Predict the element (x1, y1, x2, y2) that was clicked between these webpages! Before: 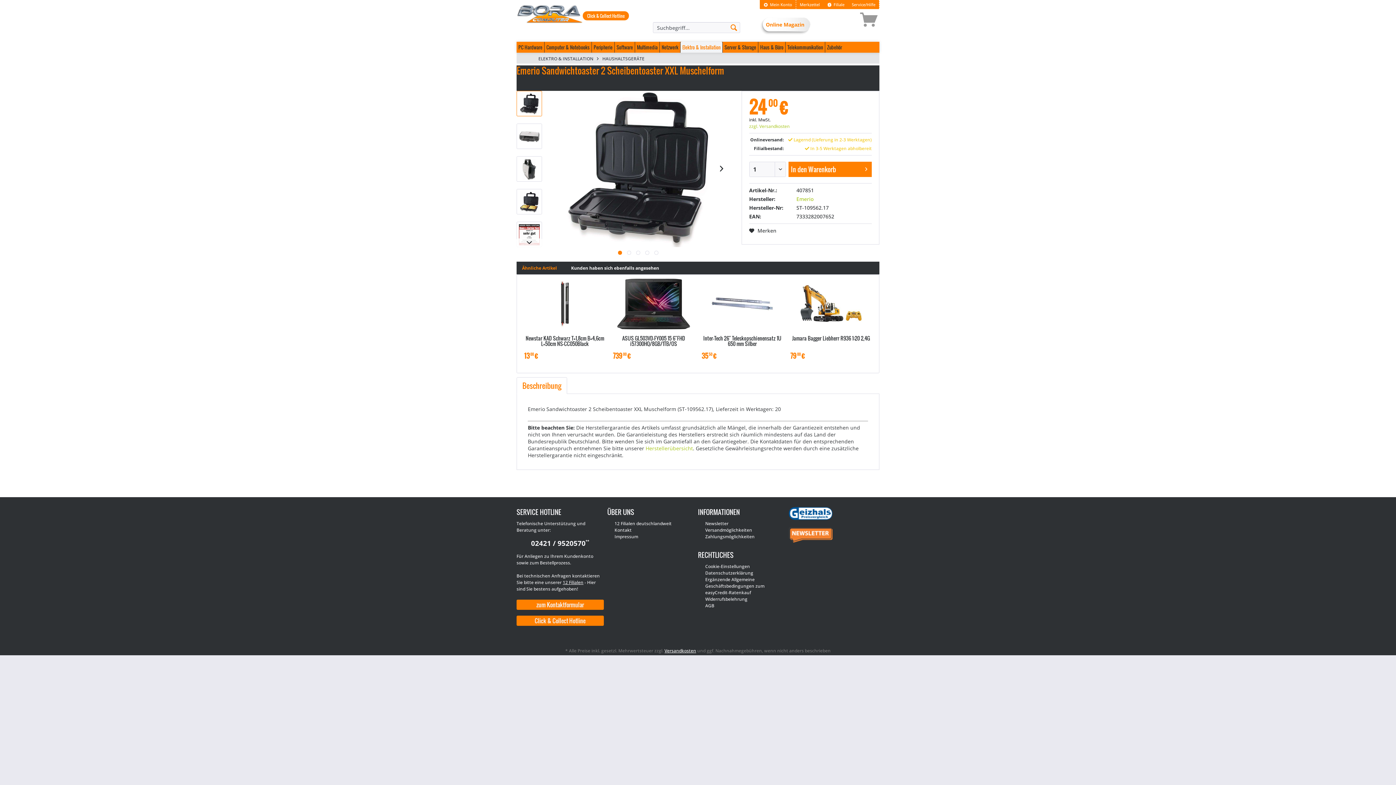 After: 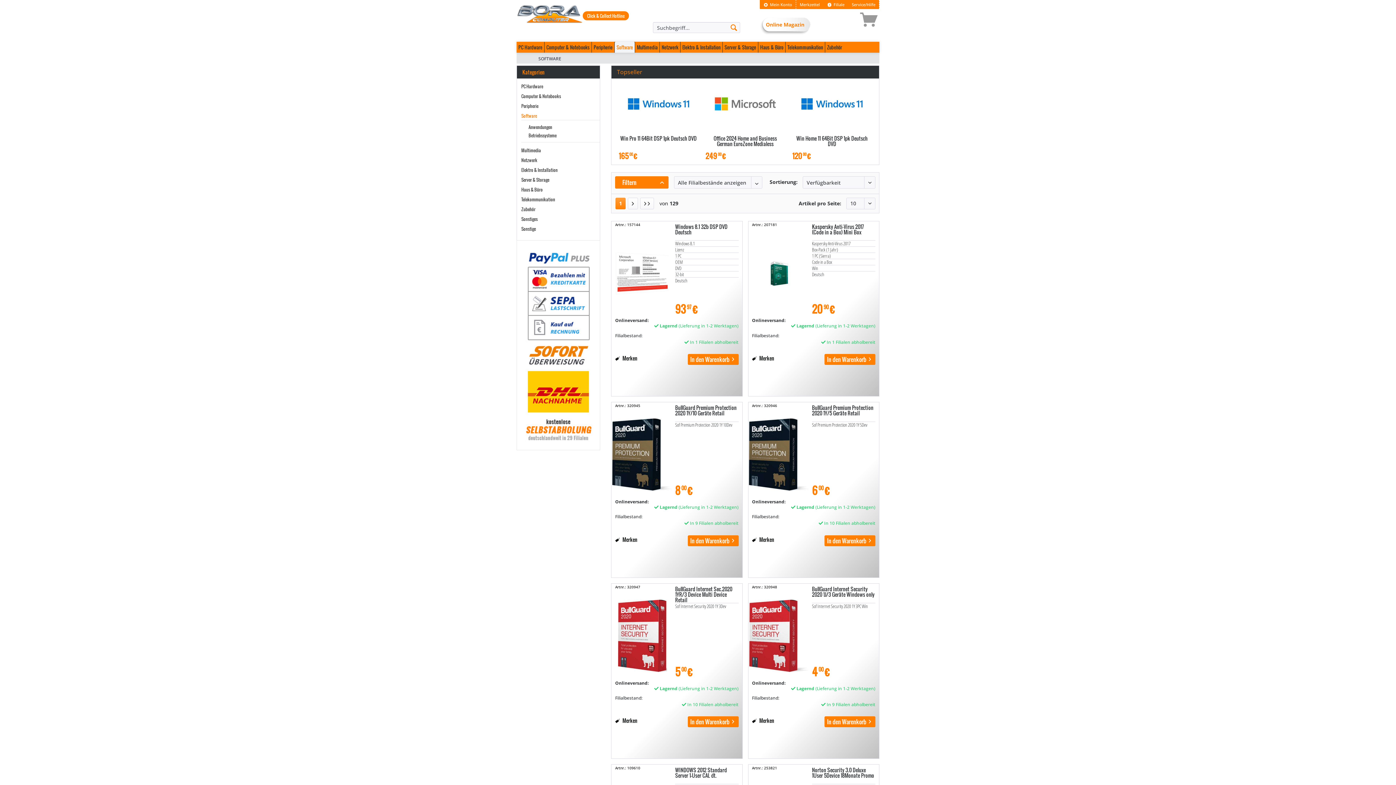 Action: label: Software bbox: (614, 41, 634, 52)